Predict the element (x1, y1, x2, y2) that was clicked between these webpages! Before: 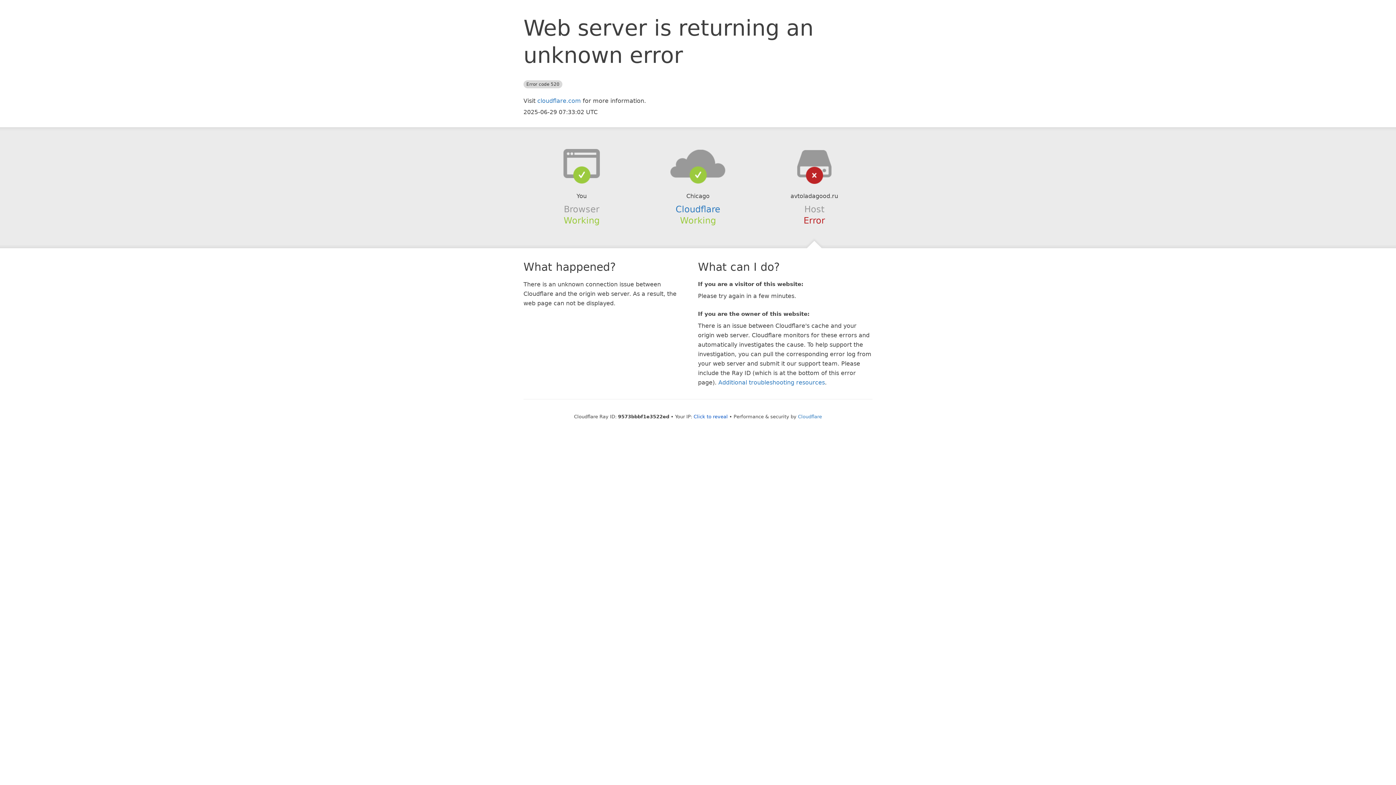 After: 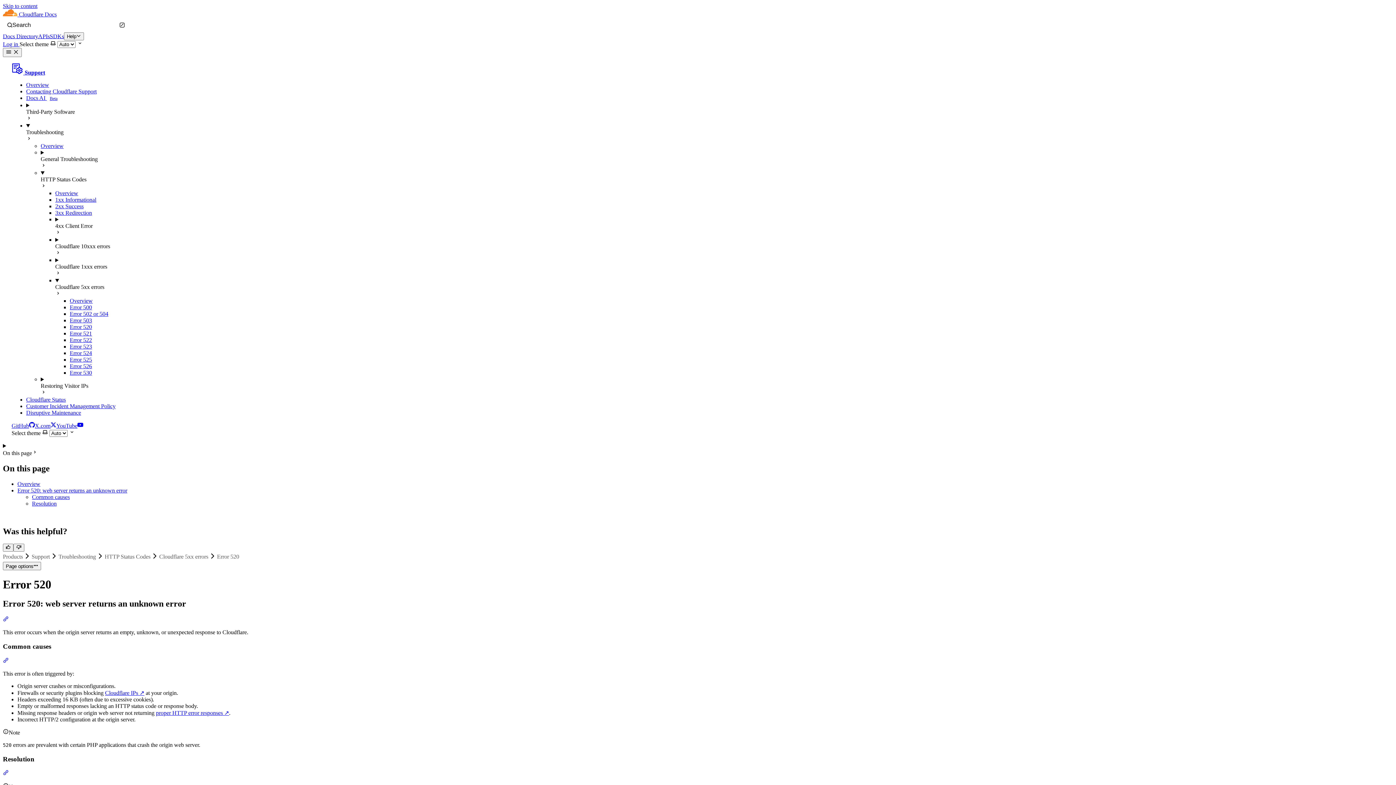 Action: label: Additional troubleshooting resources bbox: (718, 379, 825, 386)